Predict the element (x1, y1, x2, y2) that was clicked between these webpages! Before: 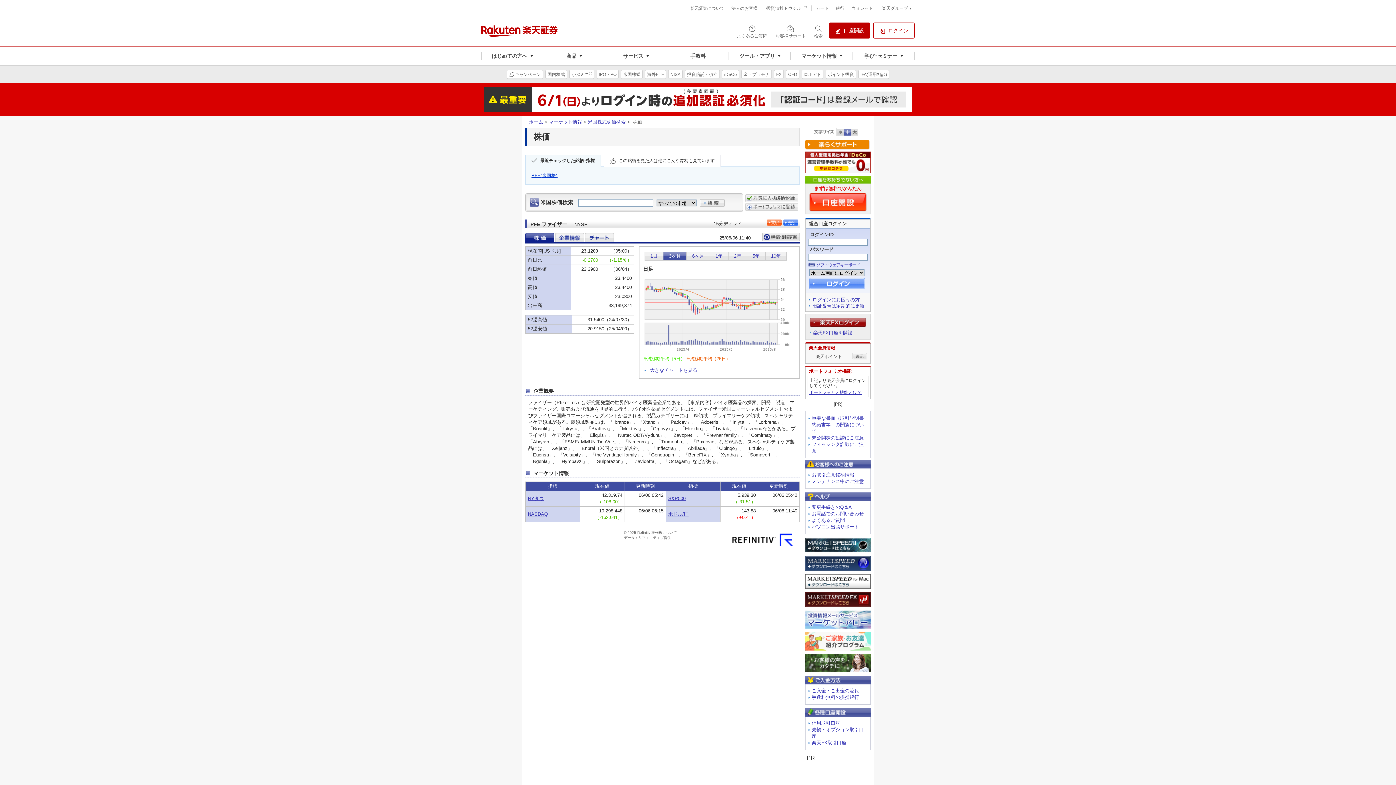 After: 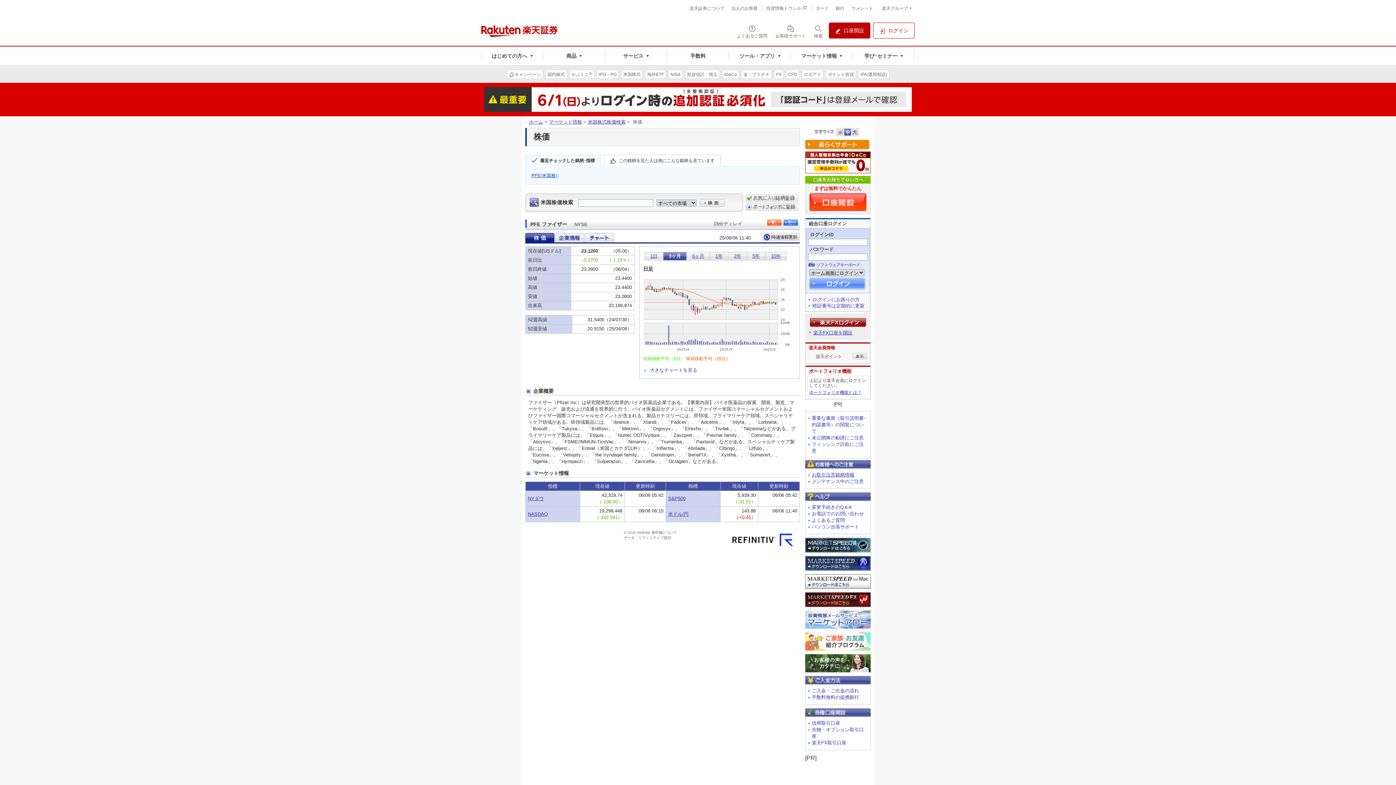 Action: label: お取引注意銘柄情報 bbox: (812, 472, 854, 477)